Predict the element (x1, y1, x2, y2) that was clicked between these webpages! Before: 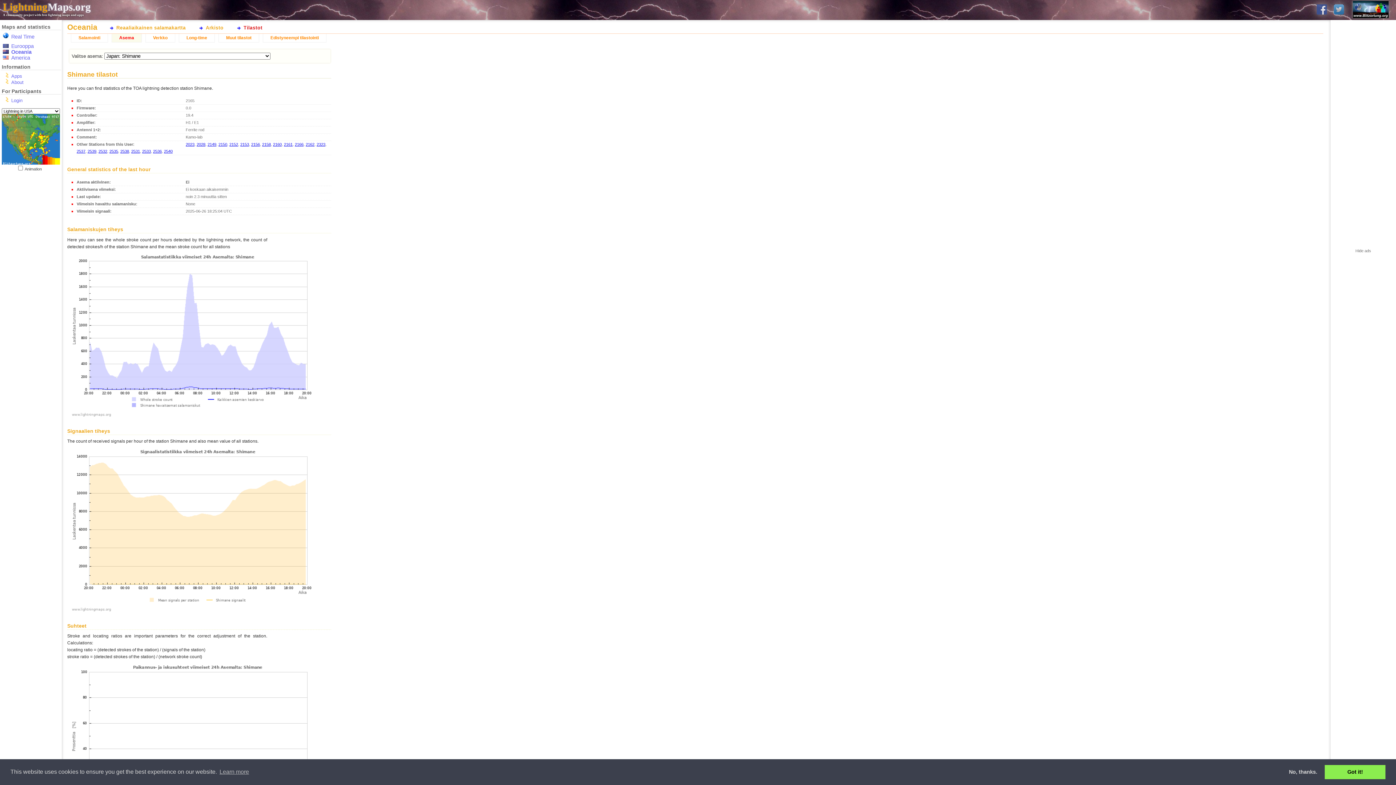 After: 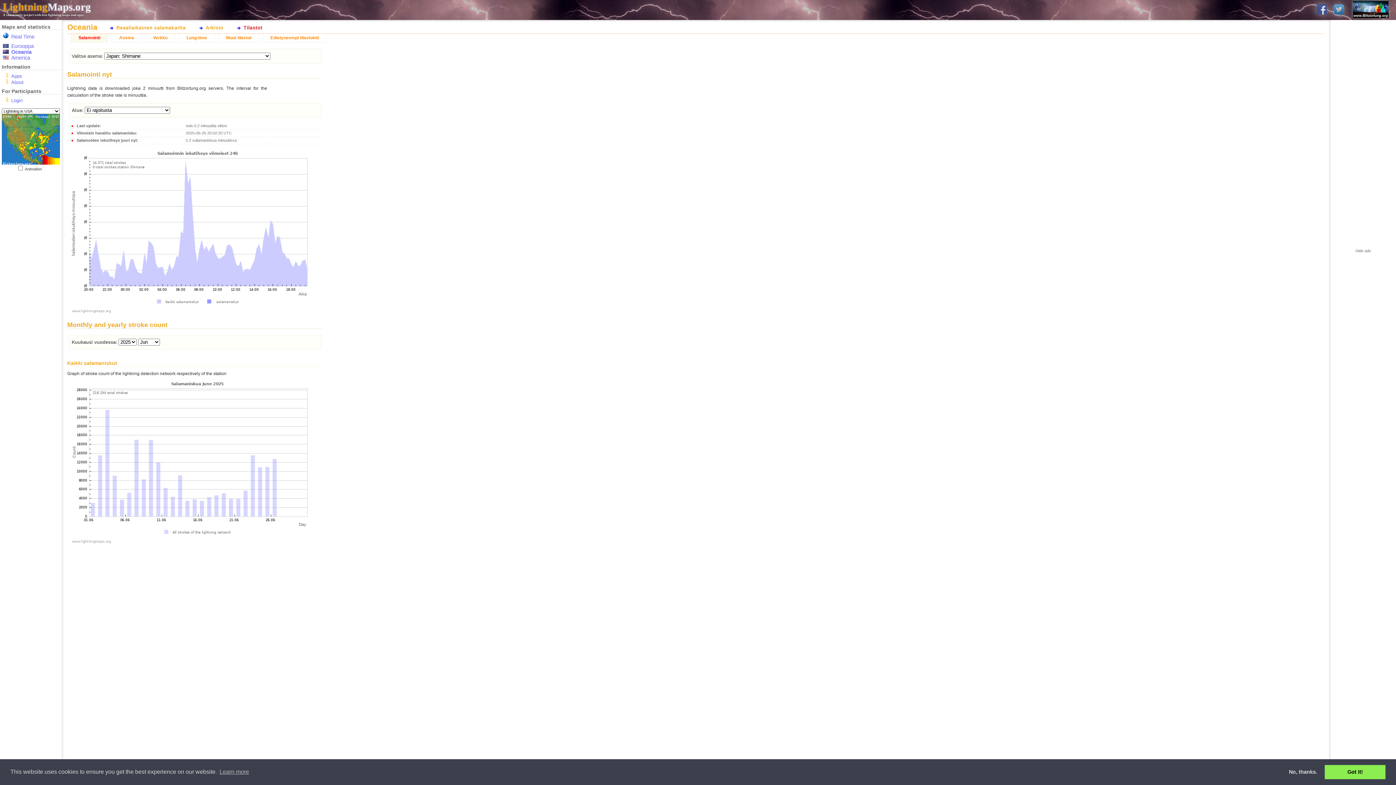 Action: label: Salamointi bbox: (70, 33, 108, 42)